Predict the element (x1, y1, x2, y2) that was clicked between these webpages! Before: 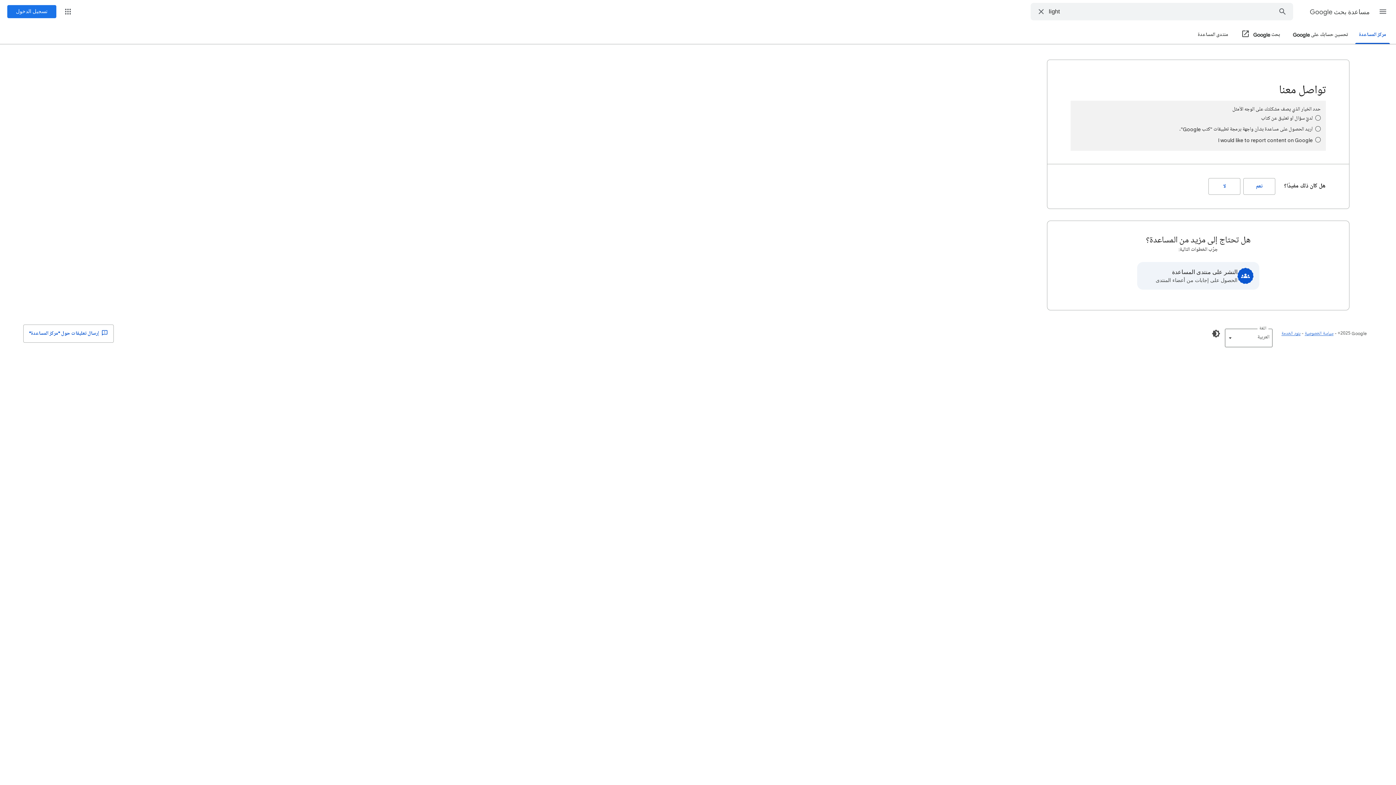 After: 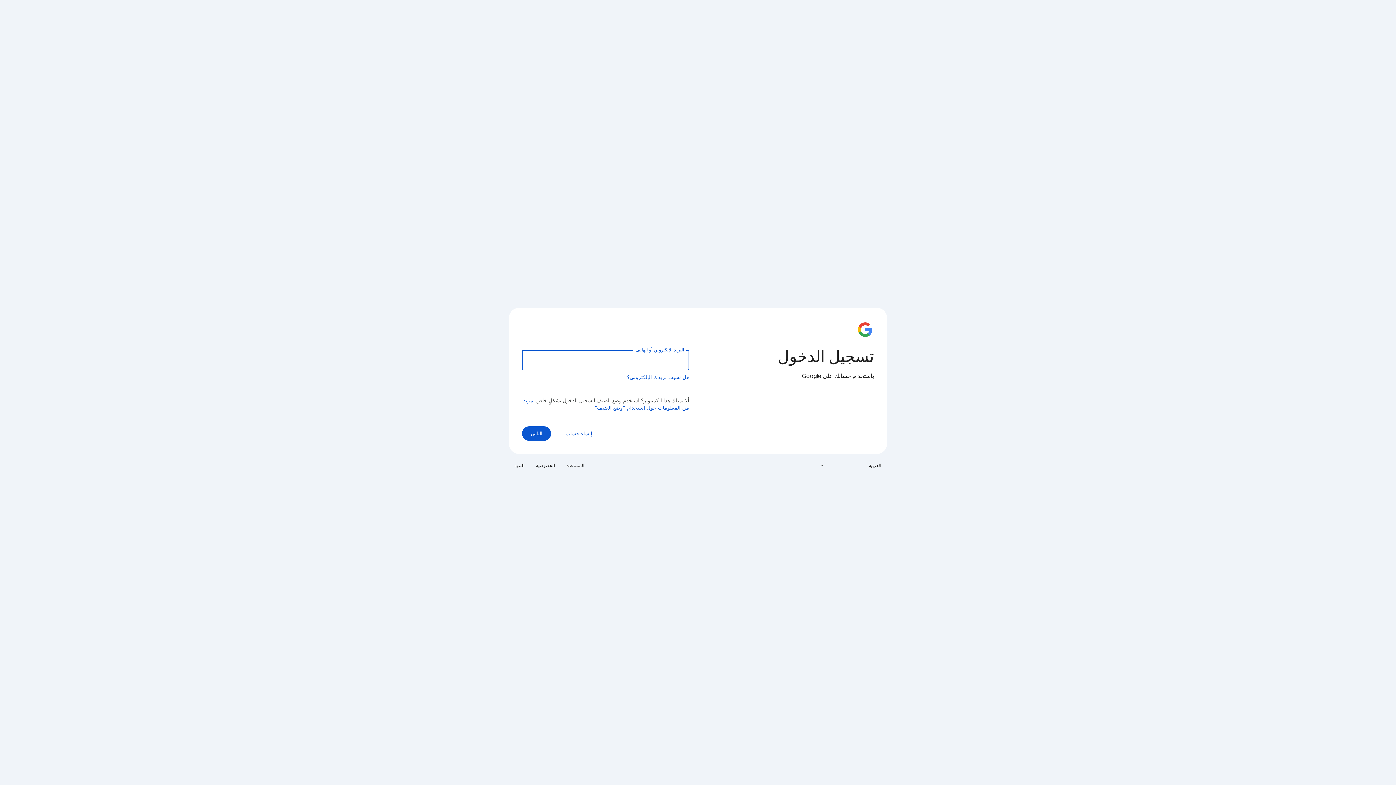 Action: label: تسجيل الدخول bbox: (7, 5, 56, 18)